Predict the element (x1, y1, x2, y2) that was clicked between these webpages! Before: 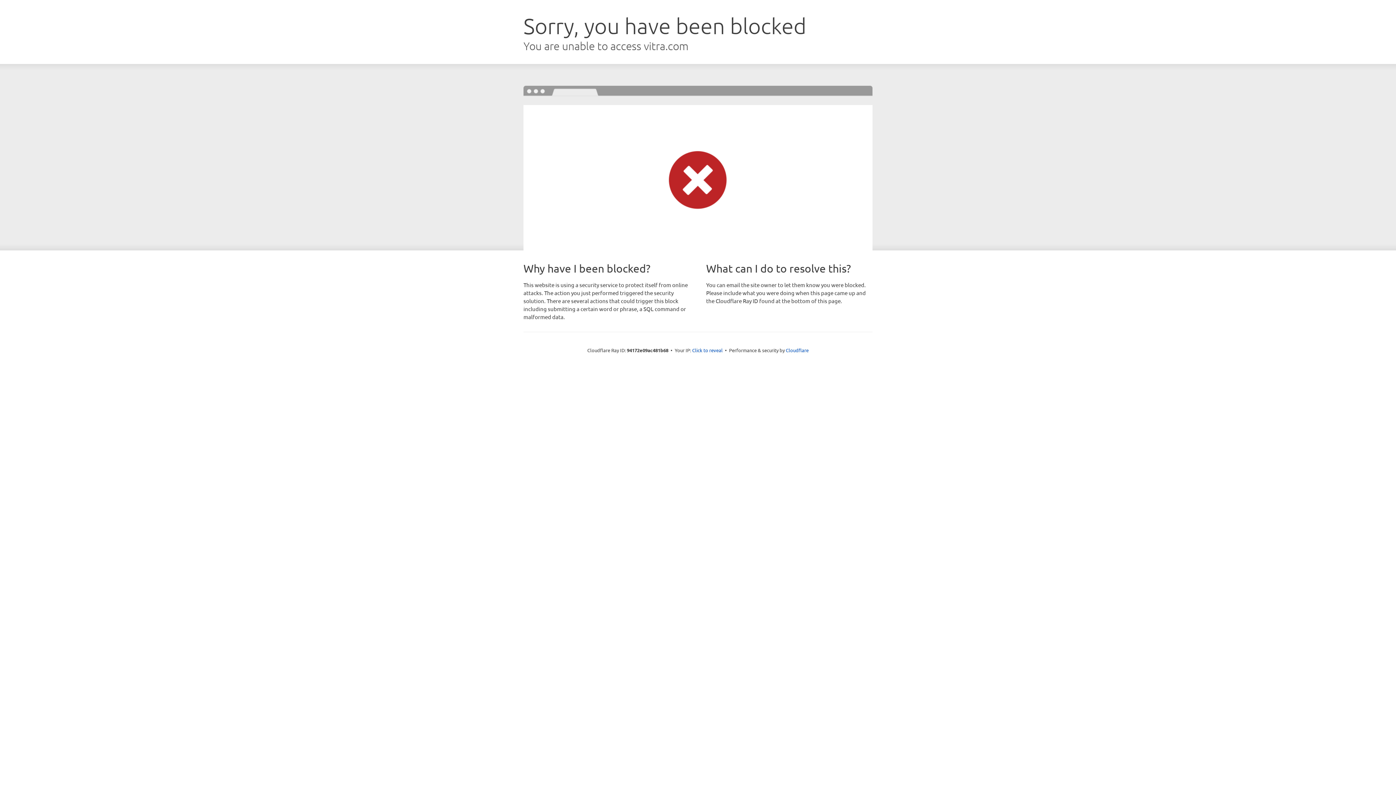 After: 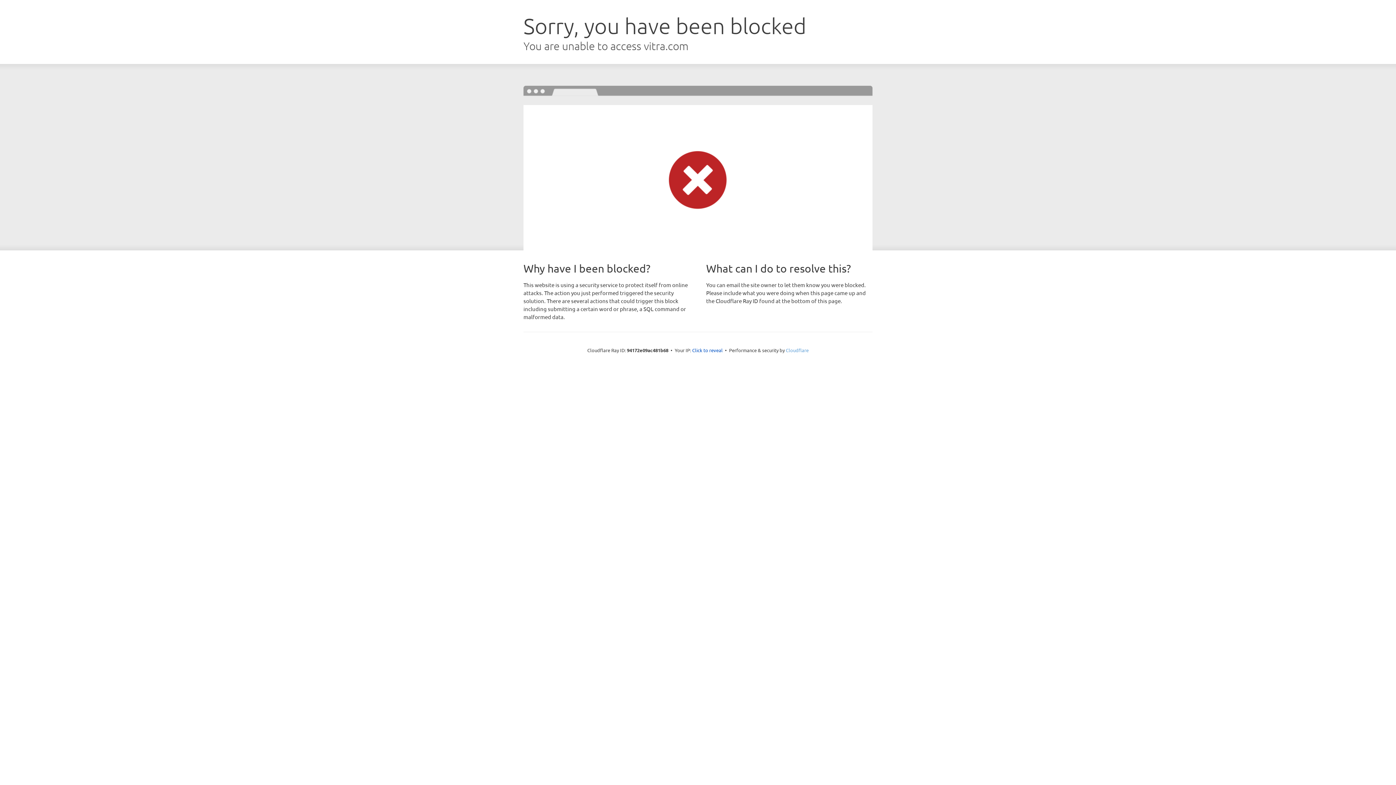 Action: bbox: (786, 347, 808, 353) label: Cloudflare